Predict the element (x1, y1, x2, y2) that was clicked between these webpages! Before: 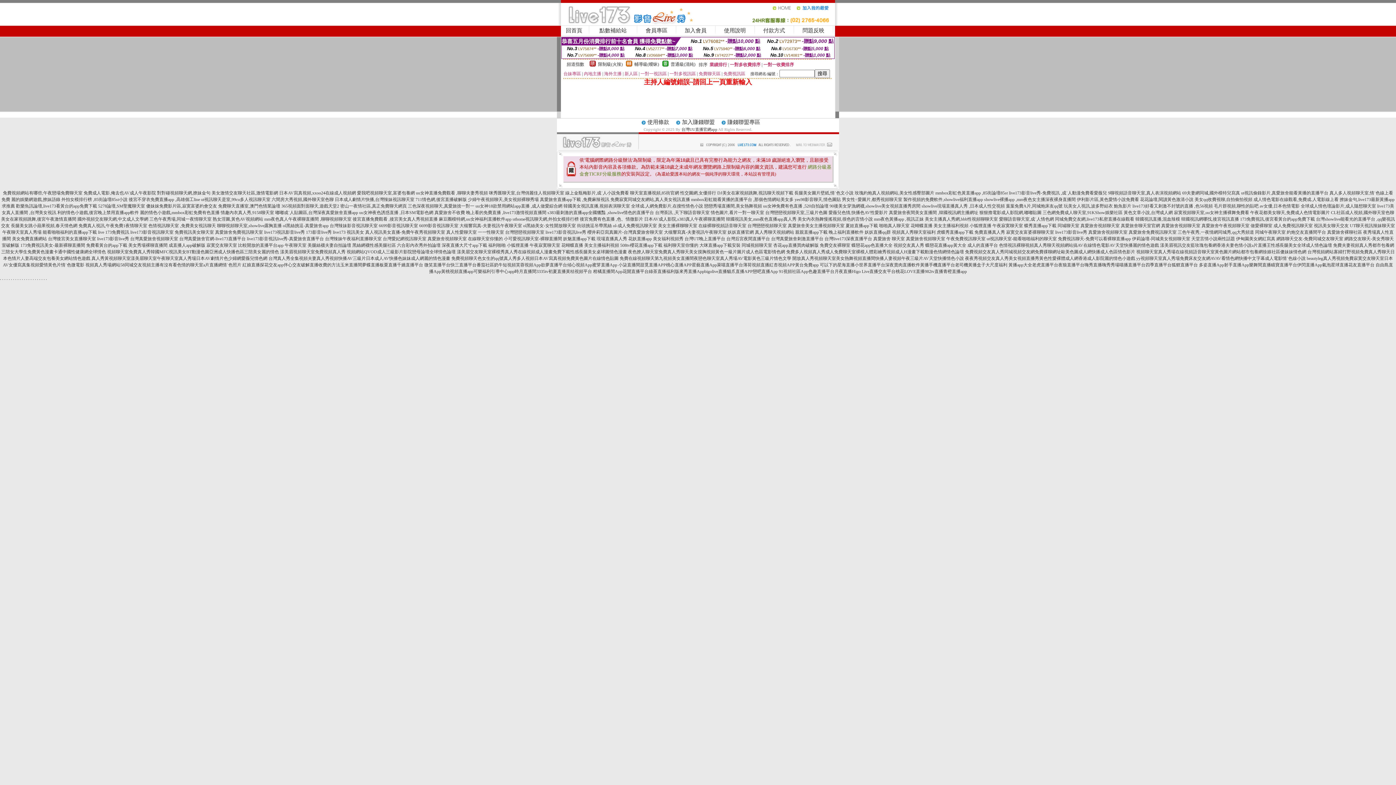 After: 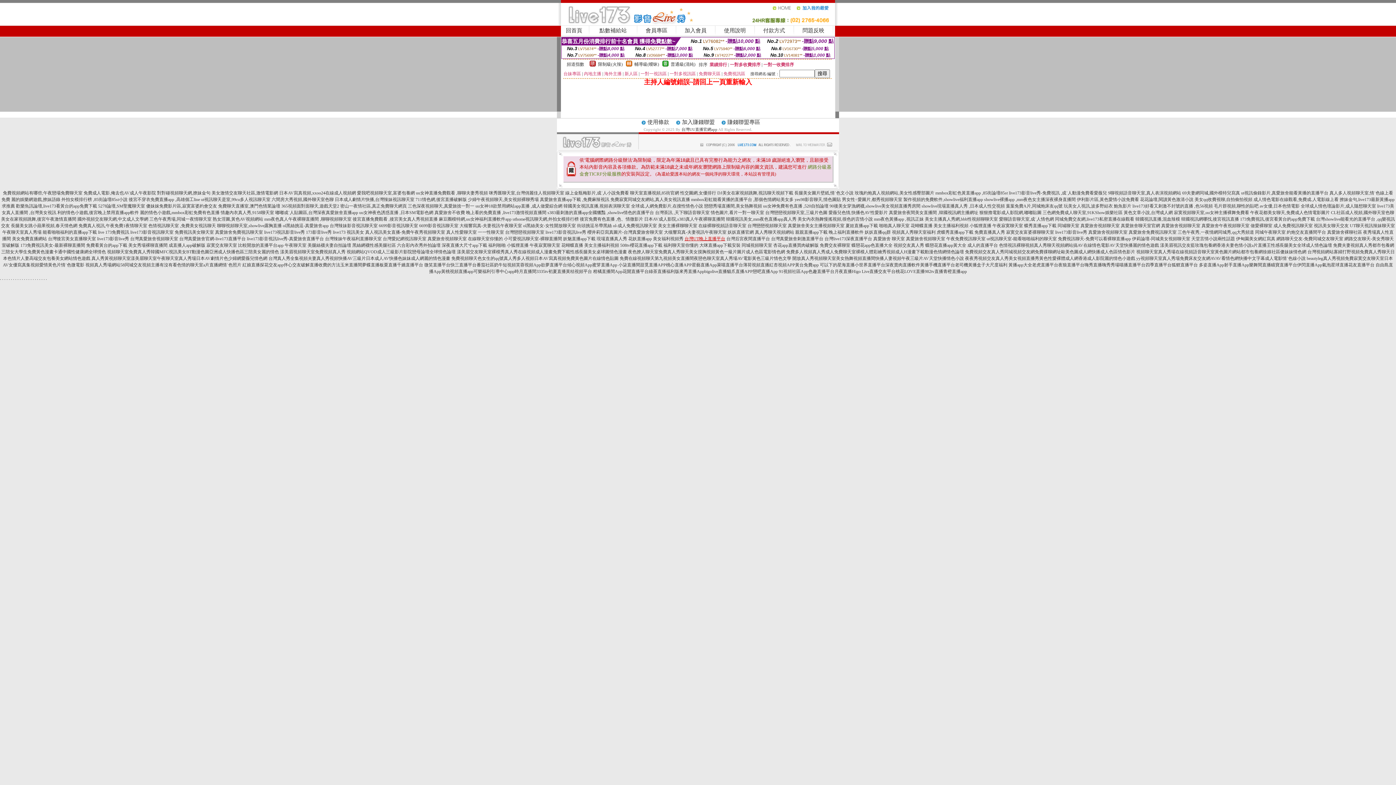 Action: bbox: (684, 236, 725, 241) label: 台灣UT晚上直播平台